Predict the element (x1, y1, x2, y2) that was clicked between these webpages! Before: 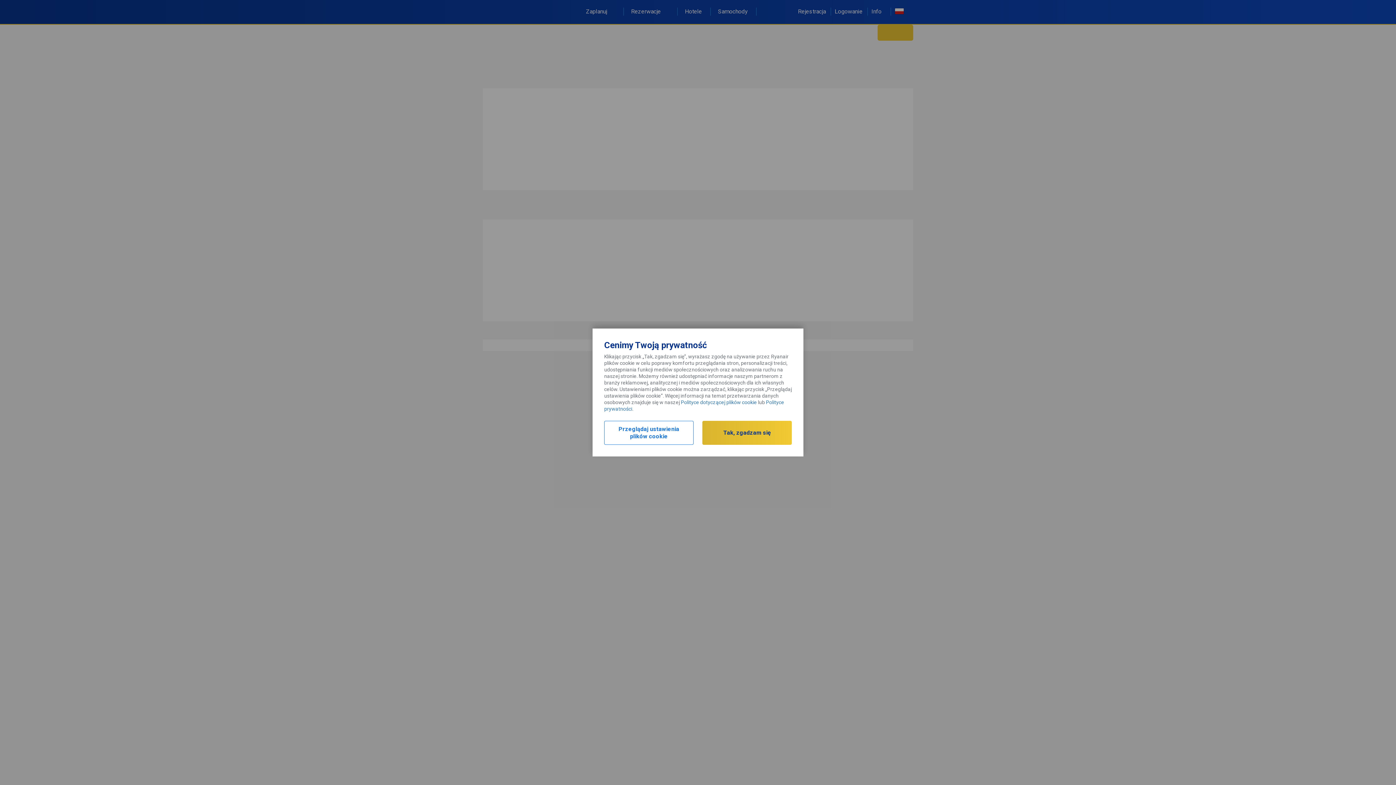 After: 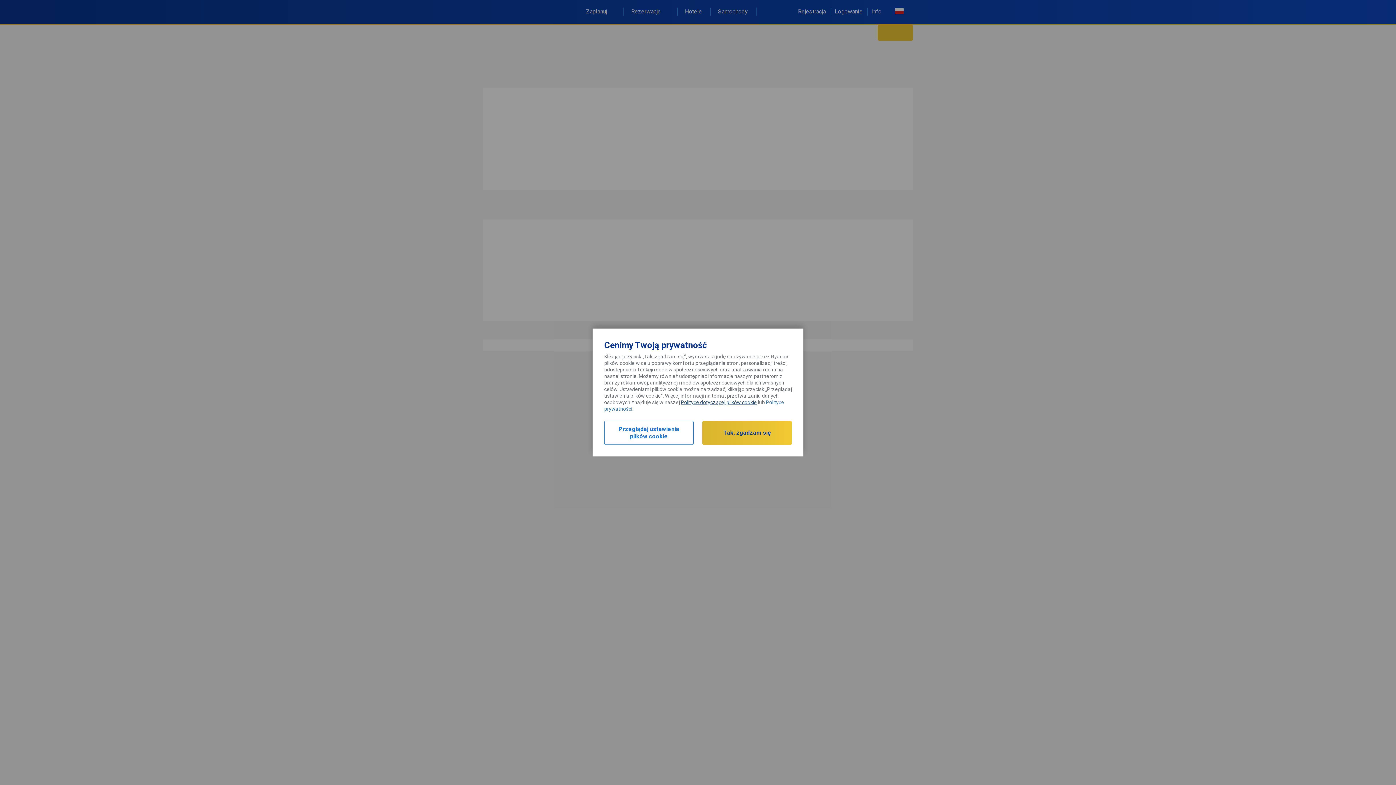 Action: bbox: (681, 399, 757, 405) label: Polityce dotyczącej plików cookie